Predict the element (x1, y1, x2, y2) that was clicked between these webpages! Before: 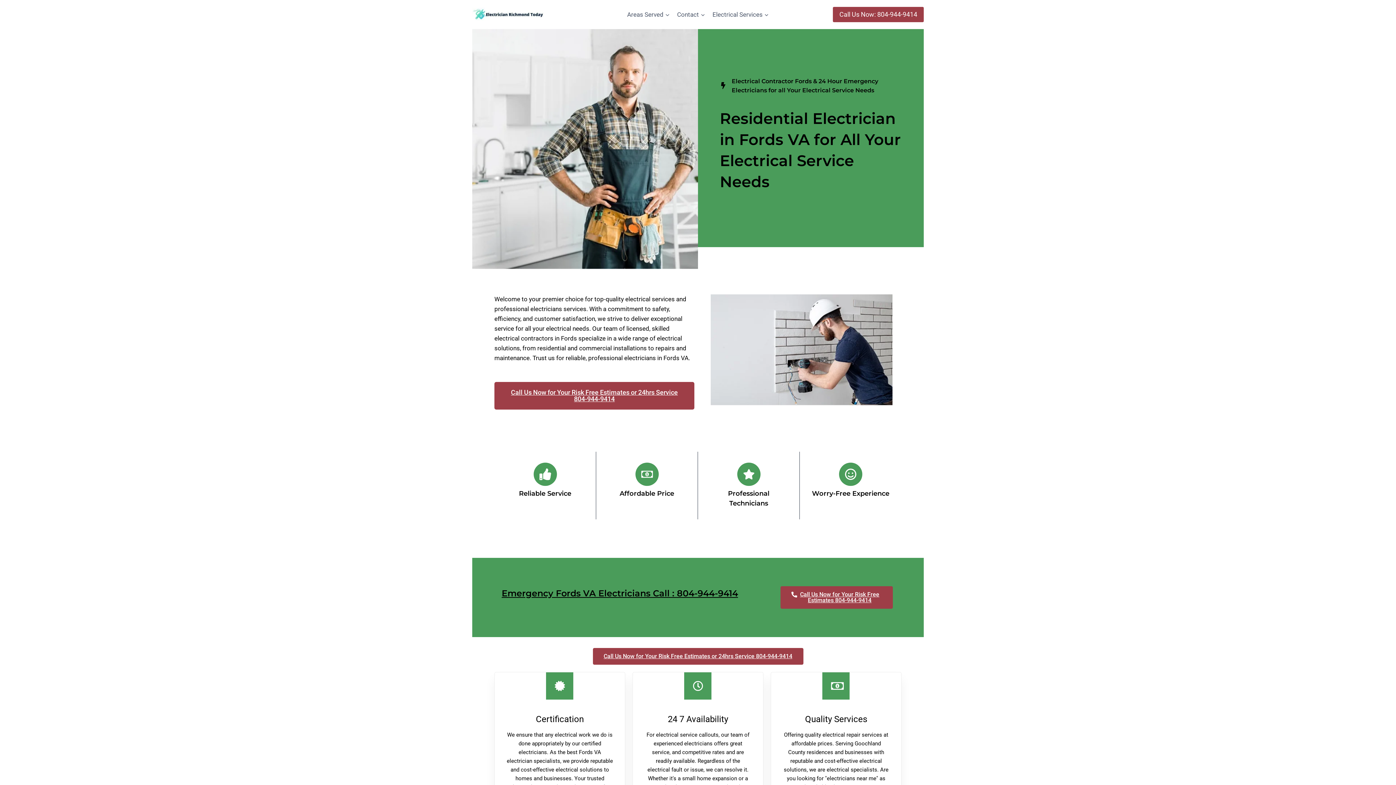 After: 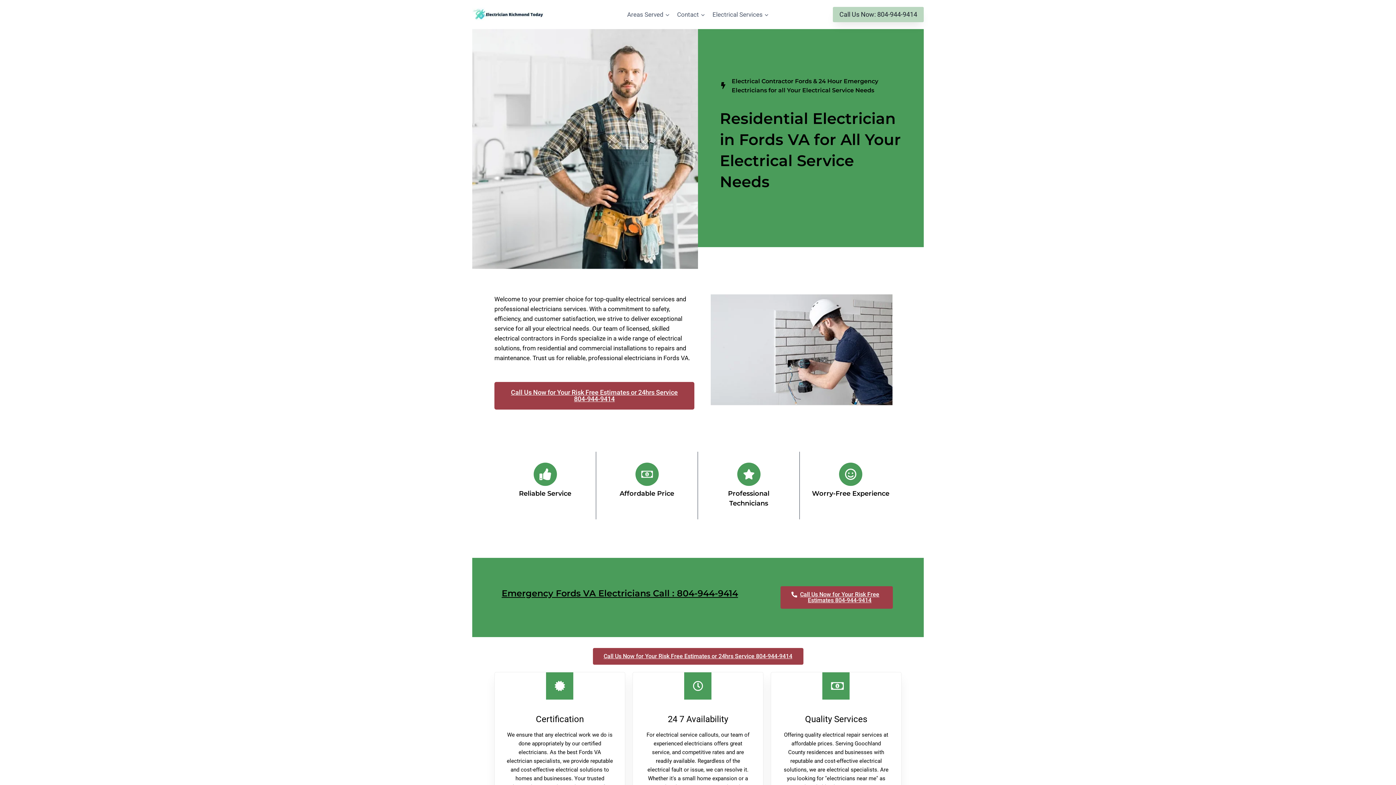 Action: label: Call Us Now: 804-944-9414 bbox: (833, 6, 924, 22)